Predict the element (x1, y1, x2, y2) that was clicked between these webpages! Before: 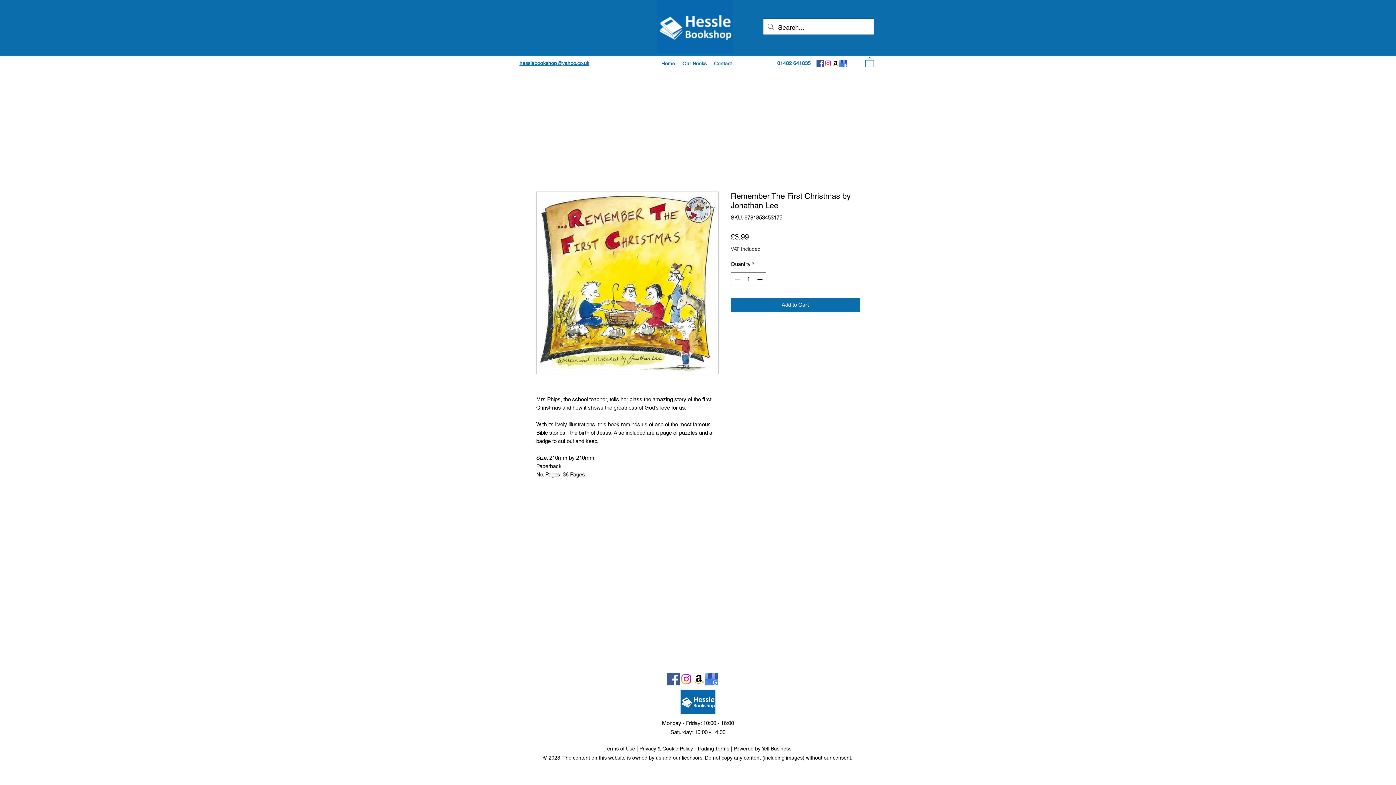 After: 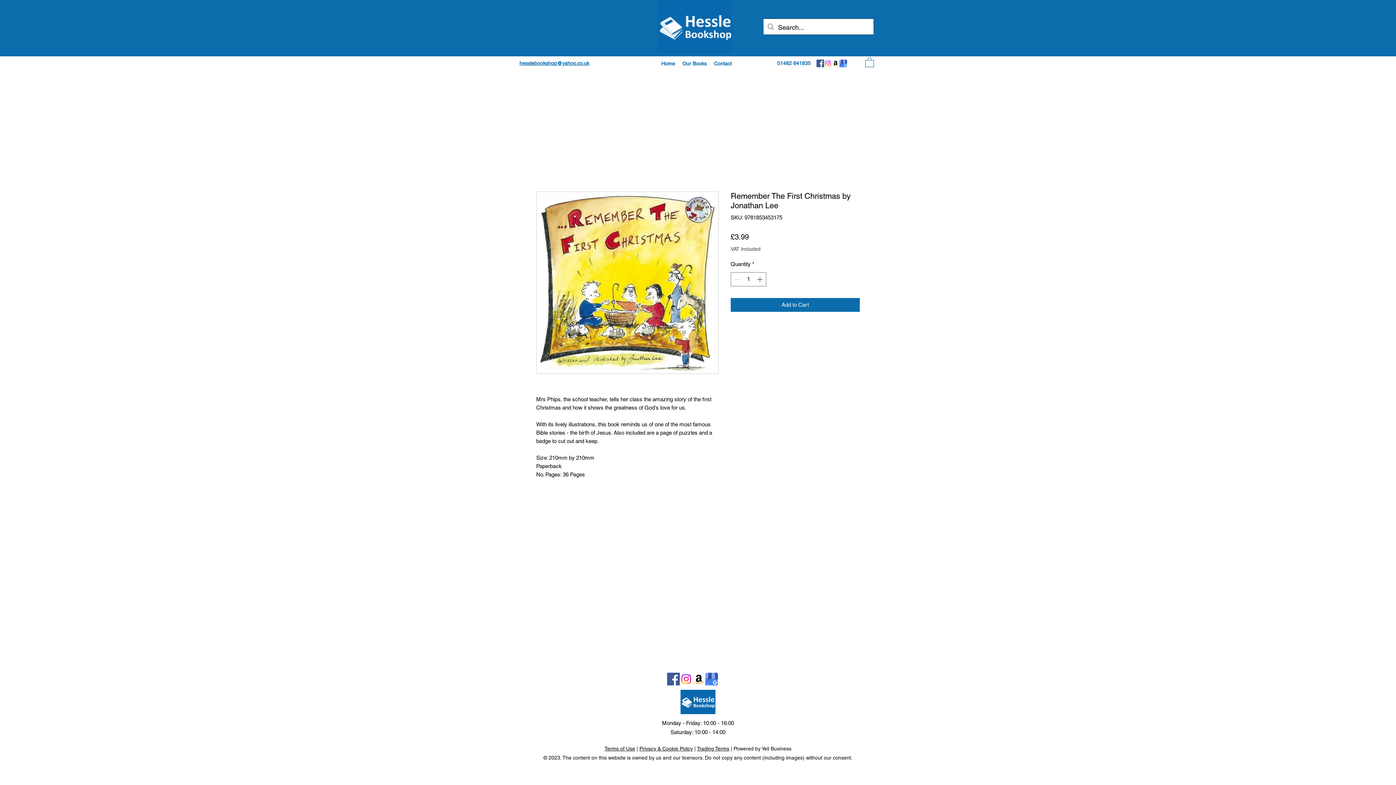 Action: label: Instagram bbox: (680, 673, 692, 685)